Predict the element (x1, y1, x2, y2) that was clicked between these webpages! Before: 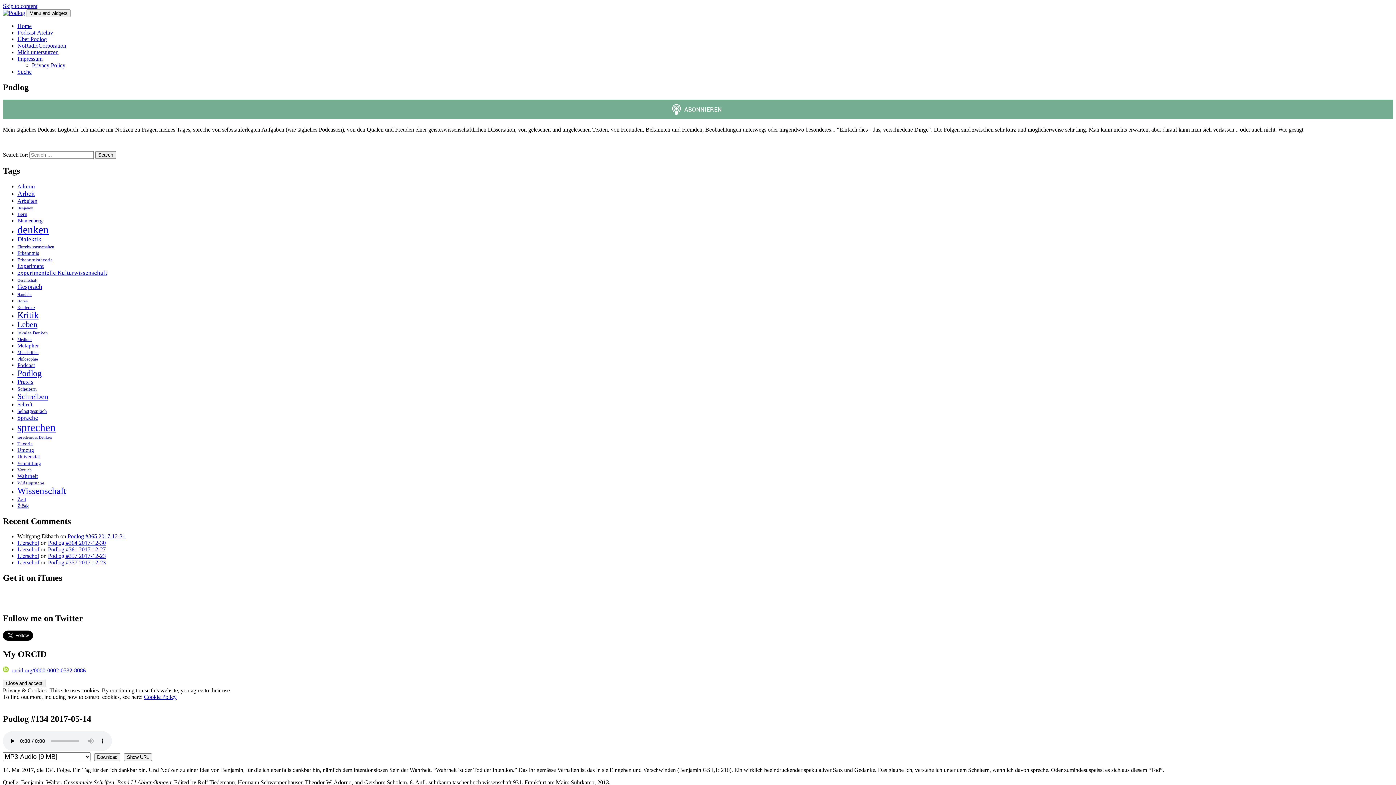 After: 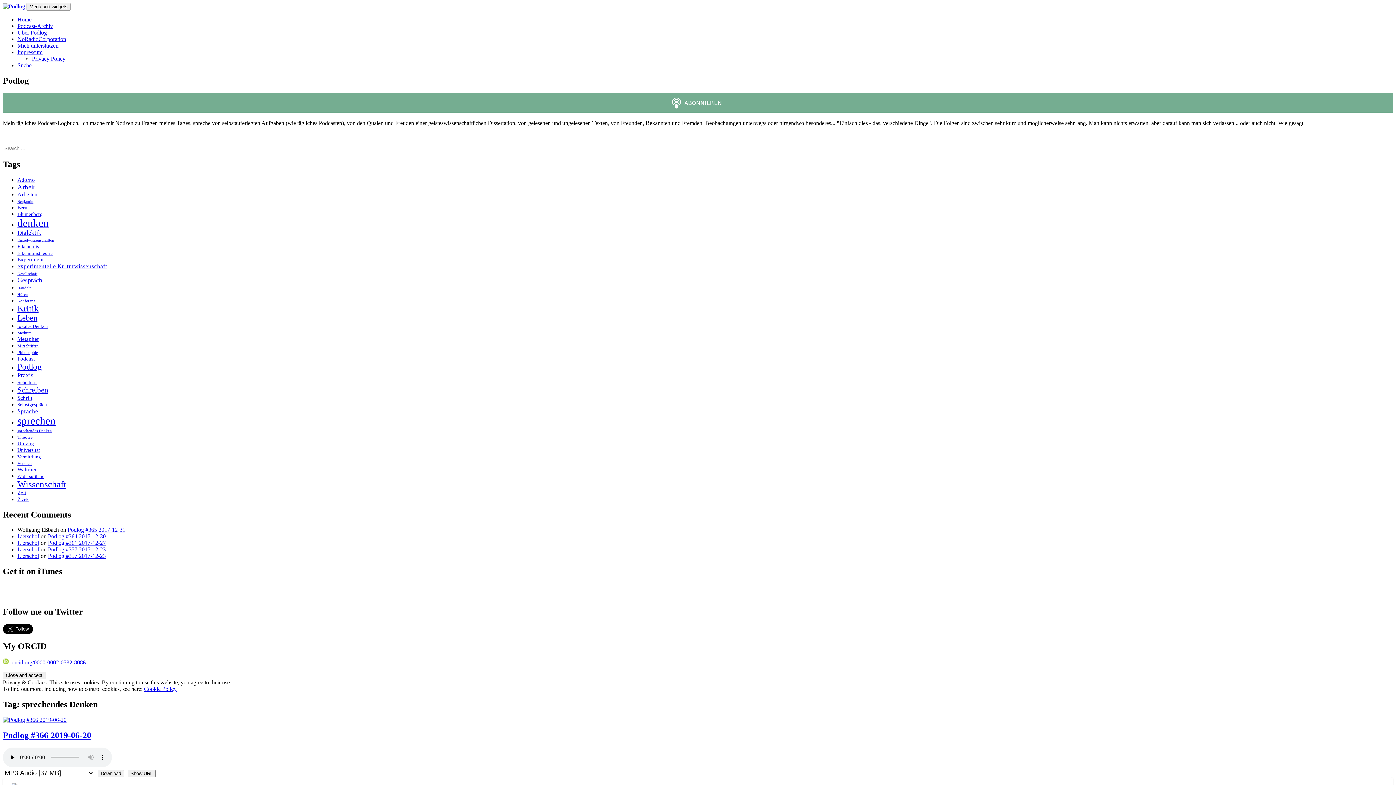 Action: bbox: (17, 435, 52, 439) label: sprechendes Denken (9 items)